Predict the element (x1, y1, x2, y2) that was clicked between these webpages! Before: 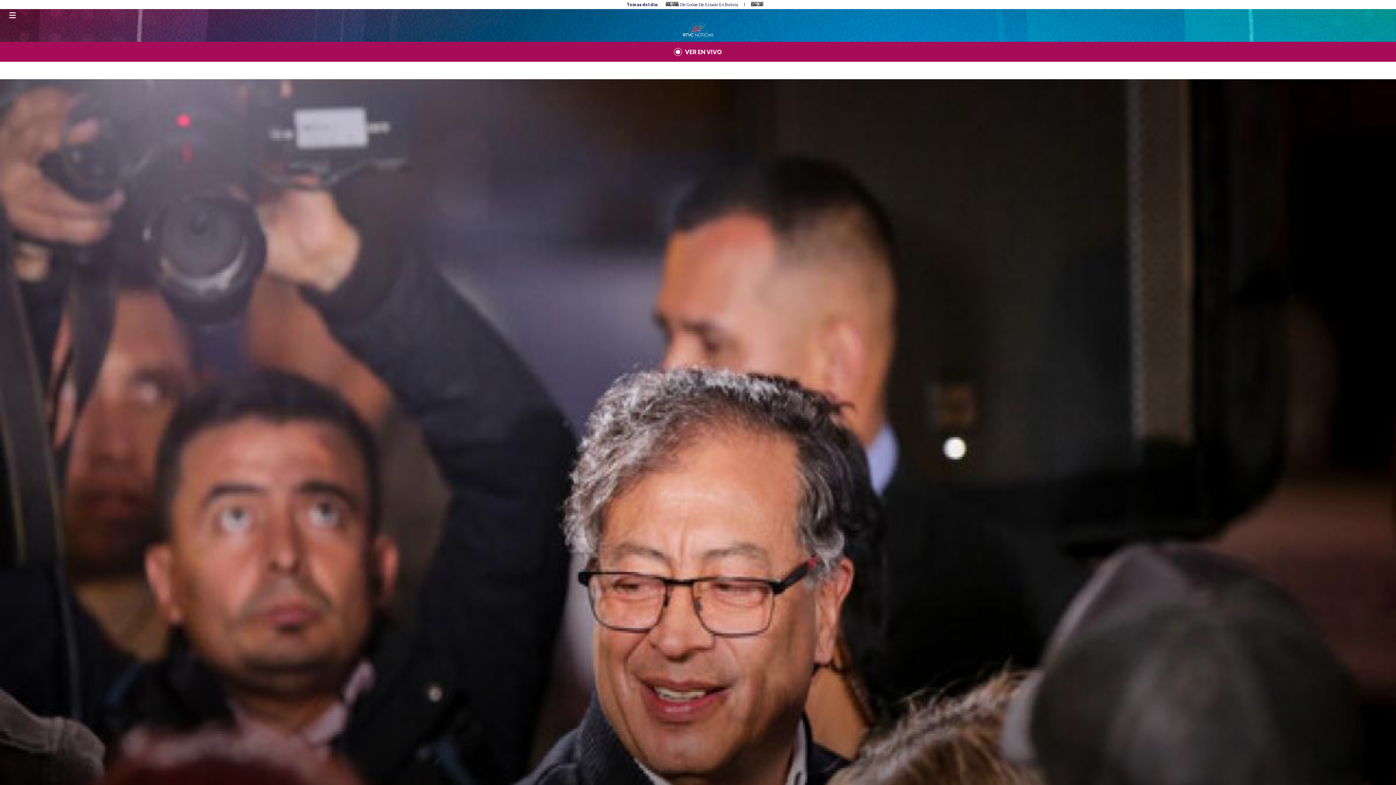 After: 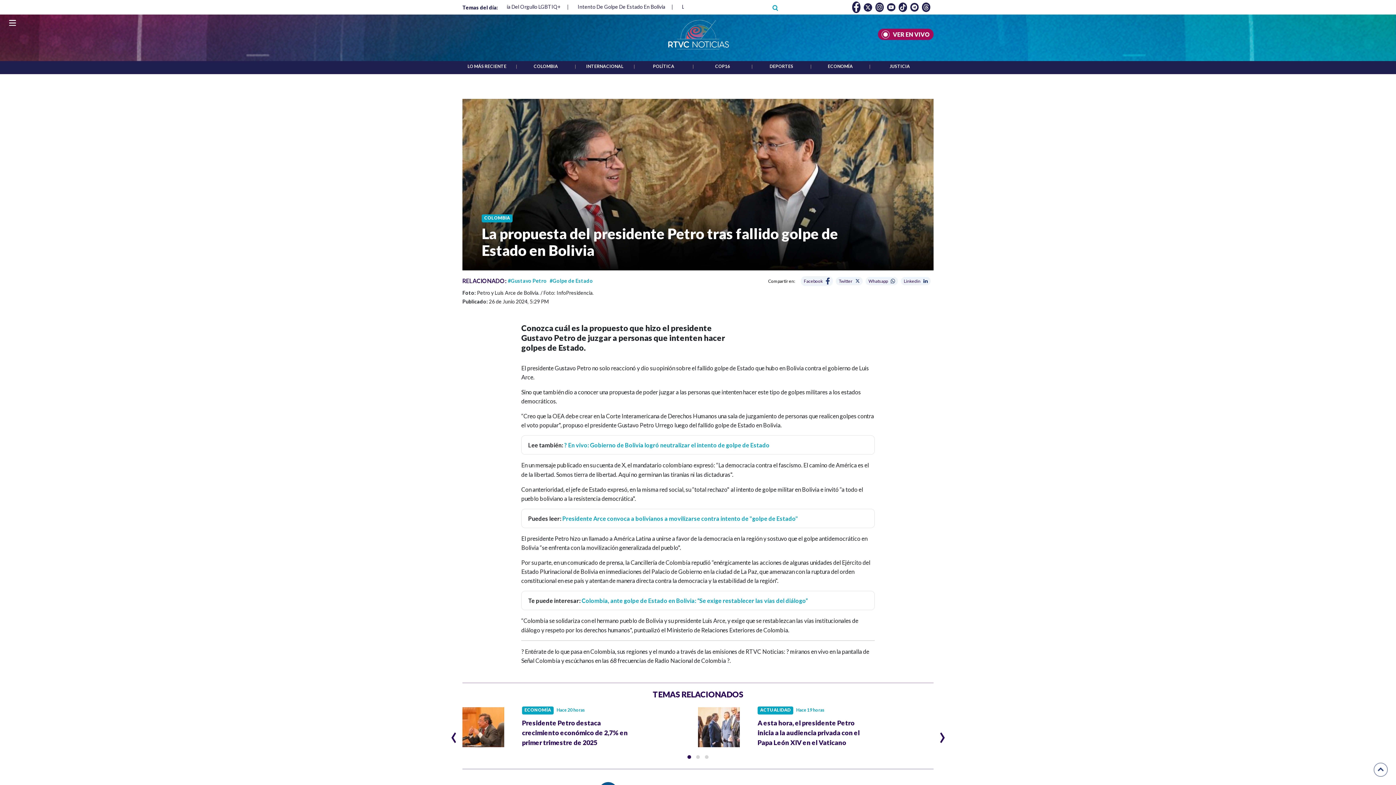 Action: label: Intento De Golpe De Estado En Bolivia bbox: (660, 1, 743, 7)